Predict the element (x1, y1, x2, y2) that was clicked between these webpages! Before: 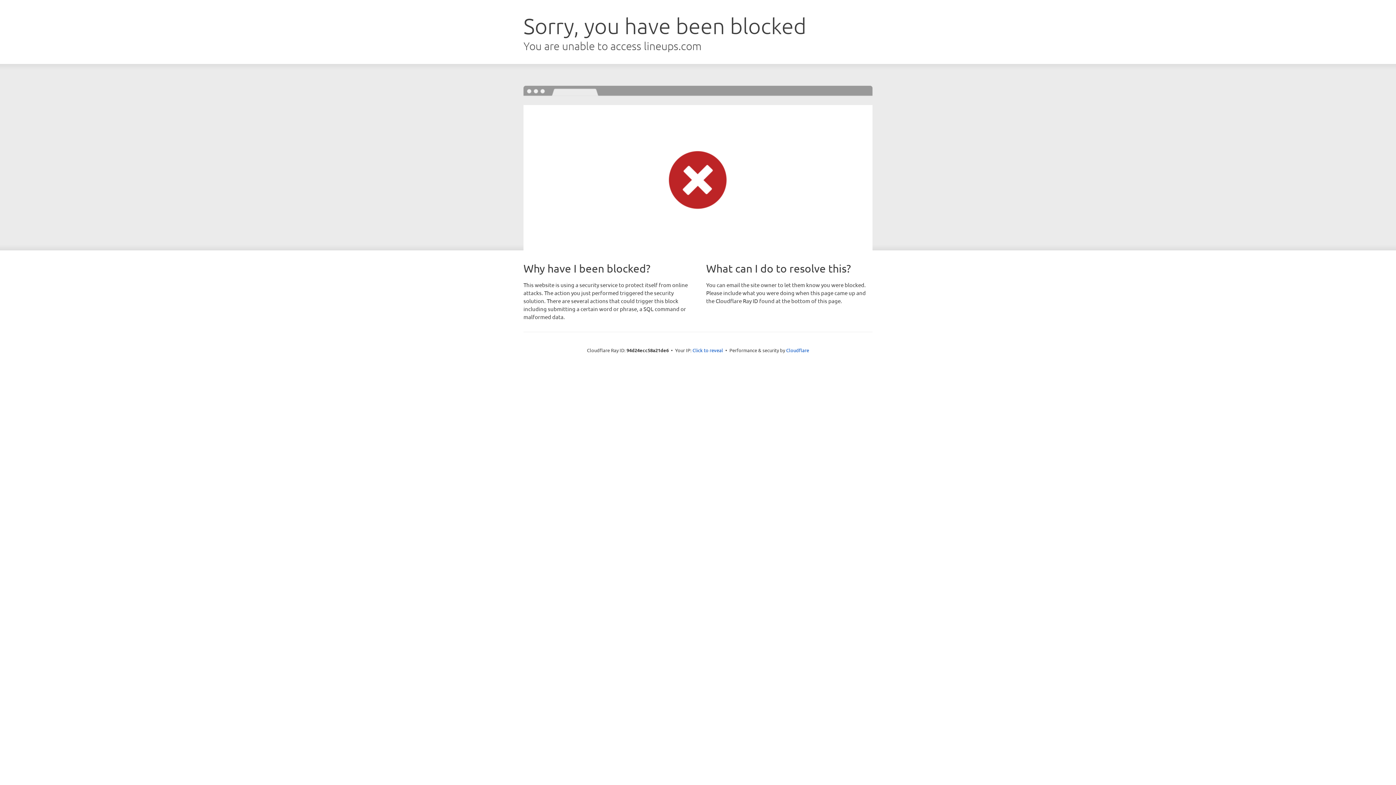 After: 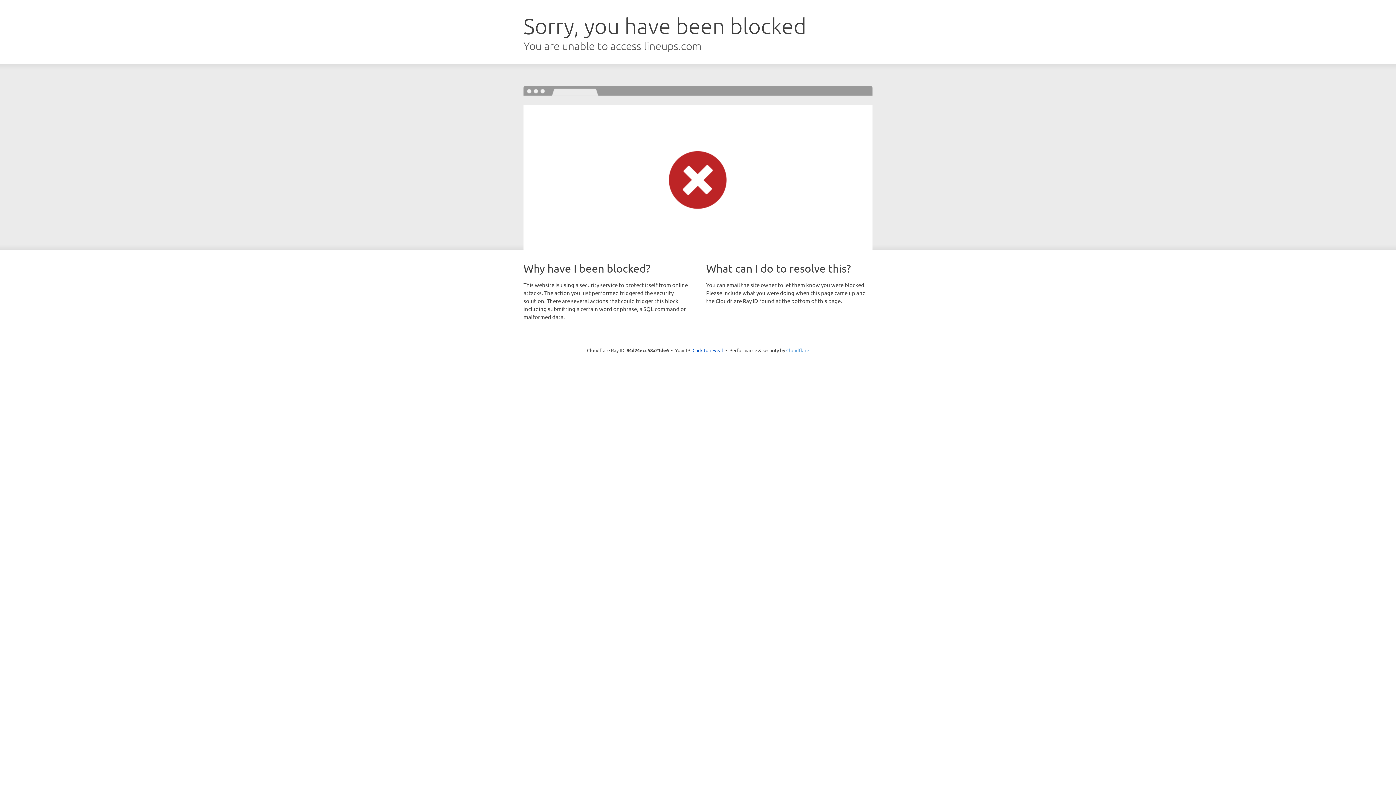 Action: label: Cloudflare bbox: (786, 347, 809, 353)